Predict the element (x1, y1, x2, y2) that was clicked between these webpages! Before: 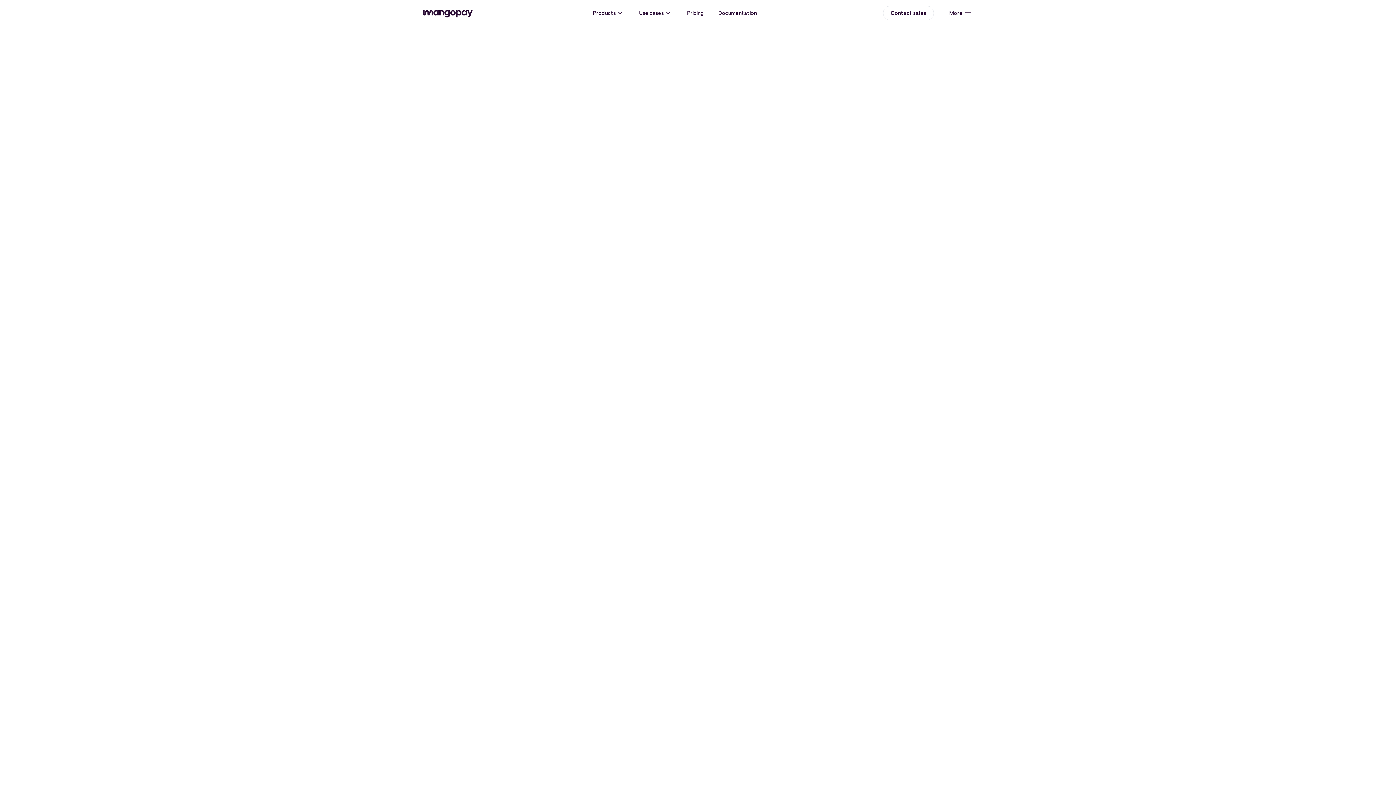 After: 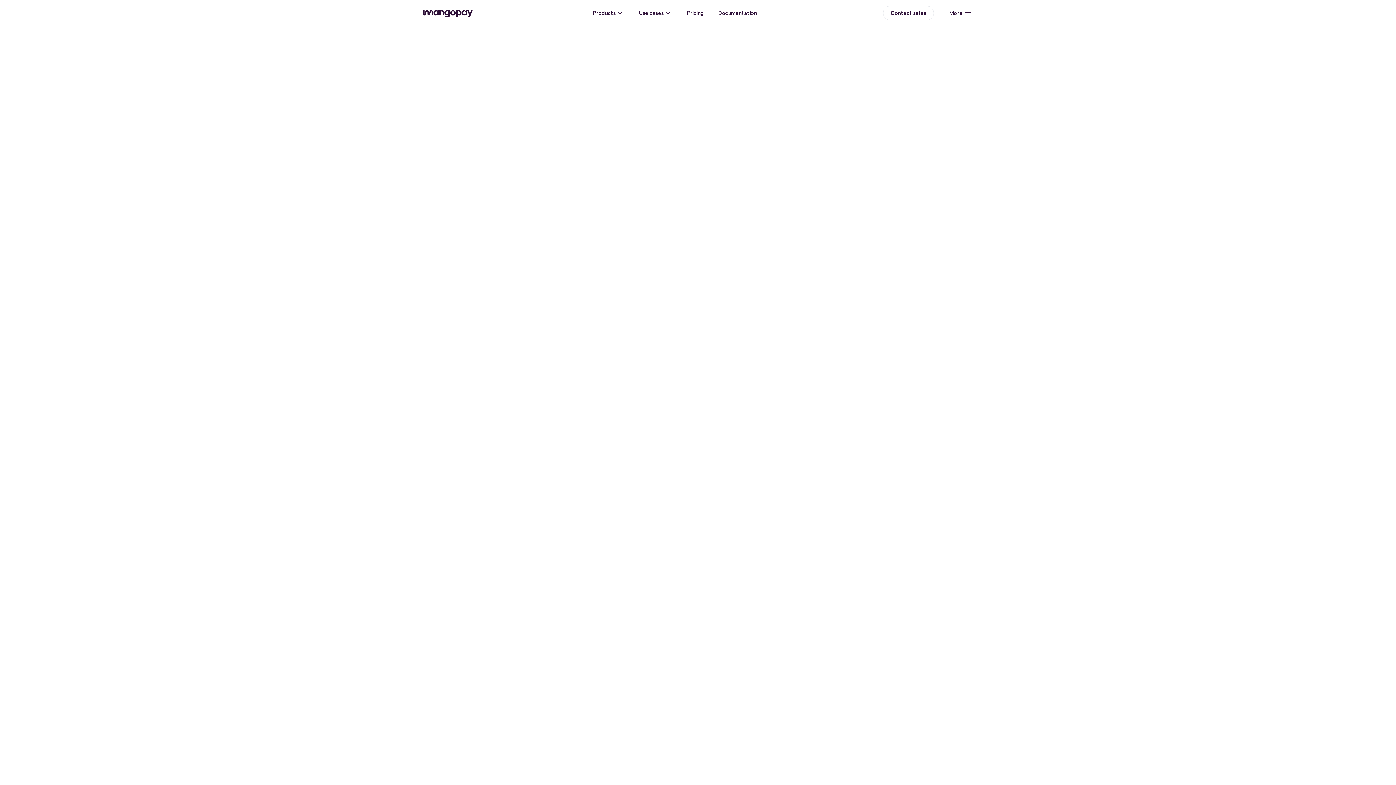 Action: label: Contact sales bbox: (629, 206, 693, 224)